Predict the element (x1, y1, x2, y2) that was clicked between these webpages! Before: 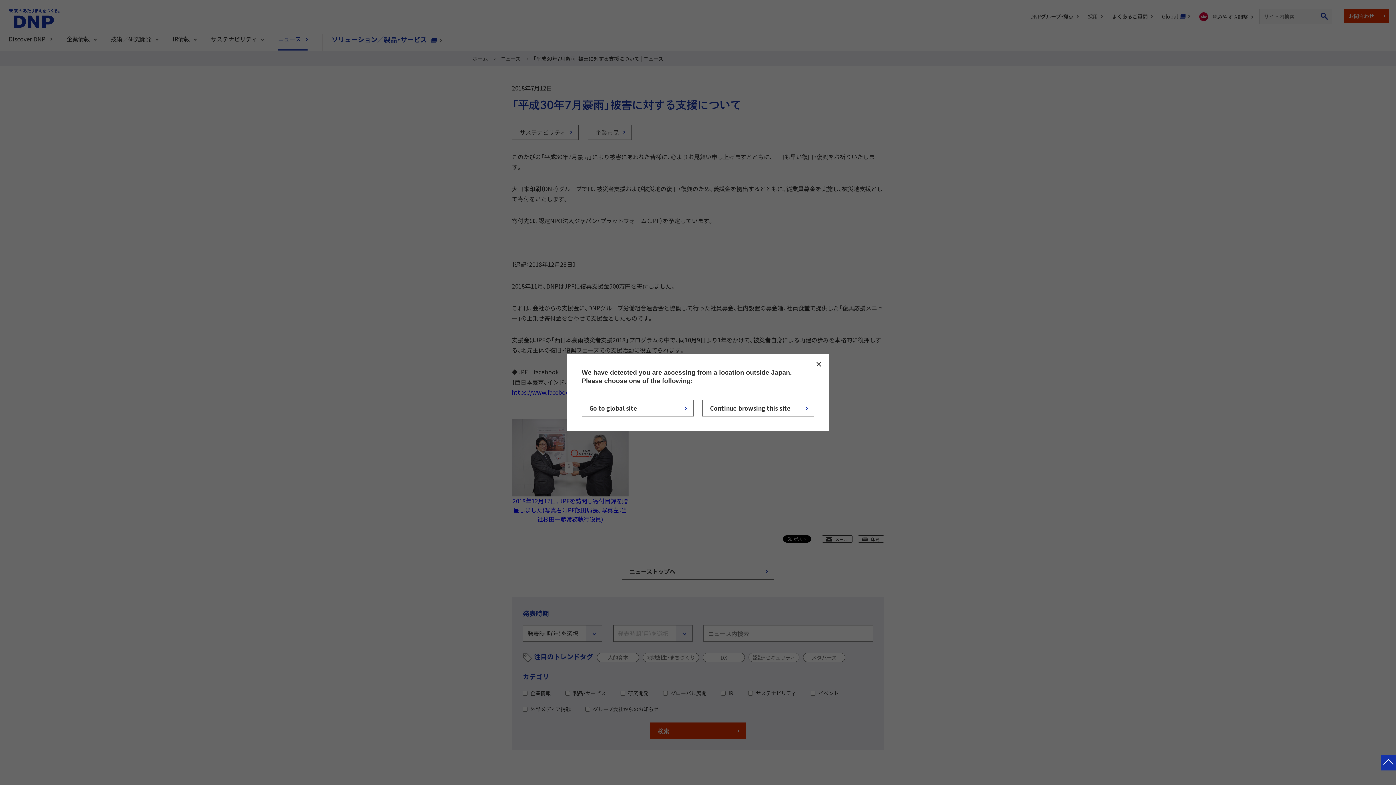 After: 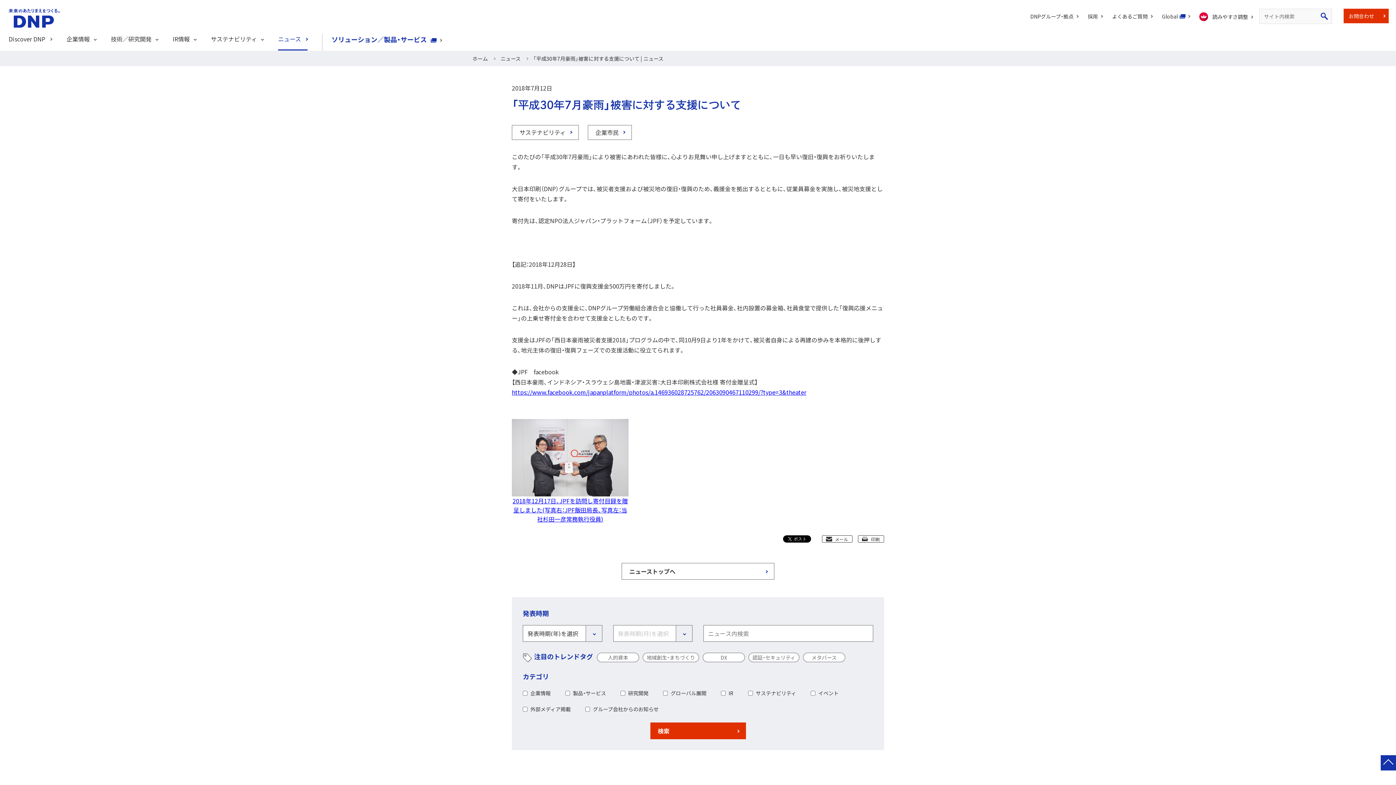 Action: bbox: (702, 400, 814, 416) label: Continue browsing this site